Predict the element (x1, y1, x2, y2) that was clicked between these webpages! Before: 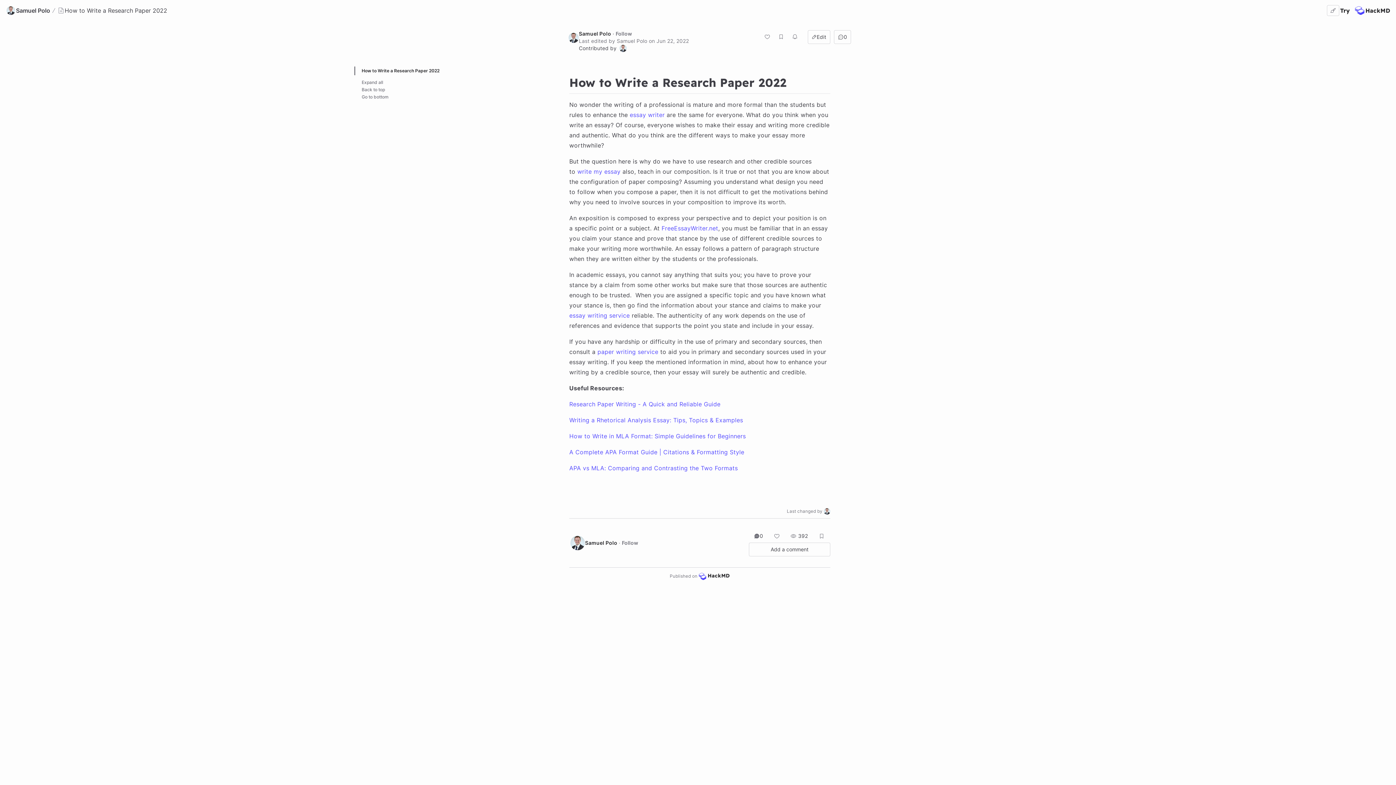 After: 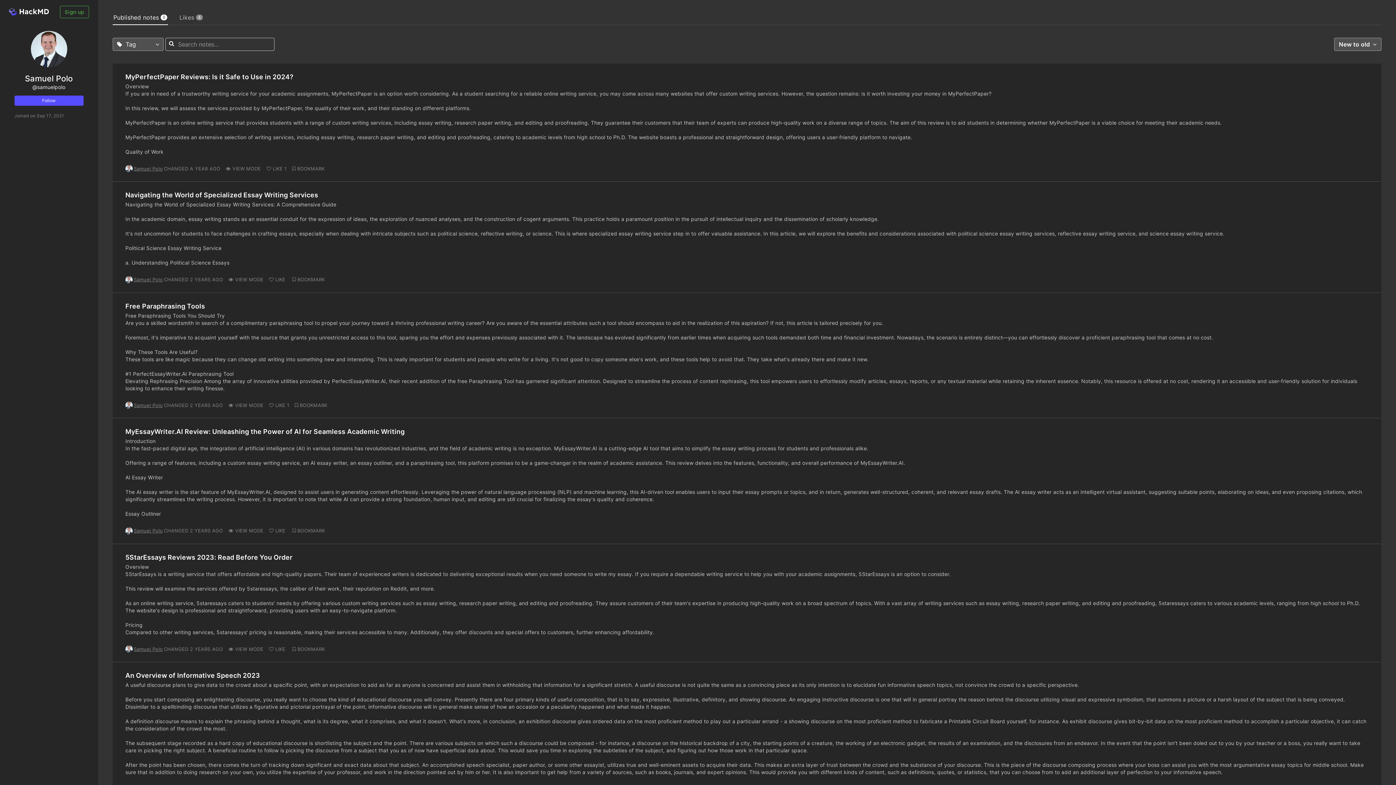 Action: bbox: (5, 5, 50, 15) label: Samuel Polo